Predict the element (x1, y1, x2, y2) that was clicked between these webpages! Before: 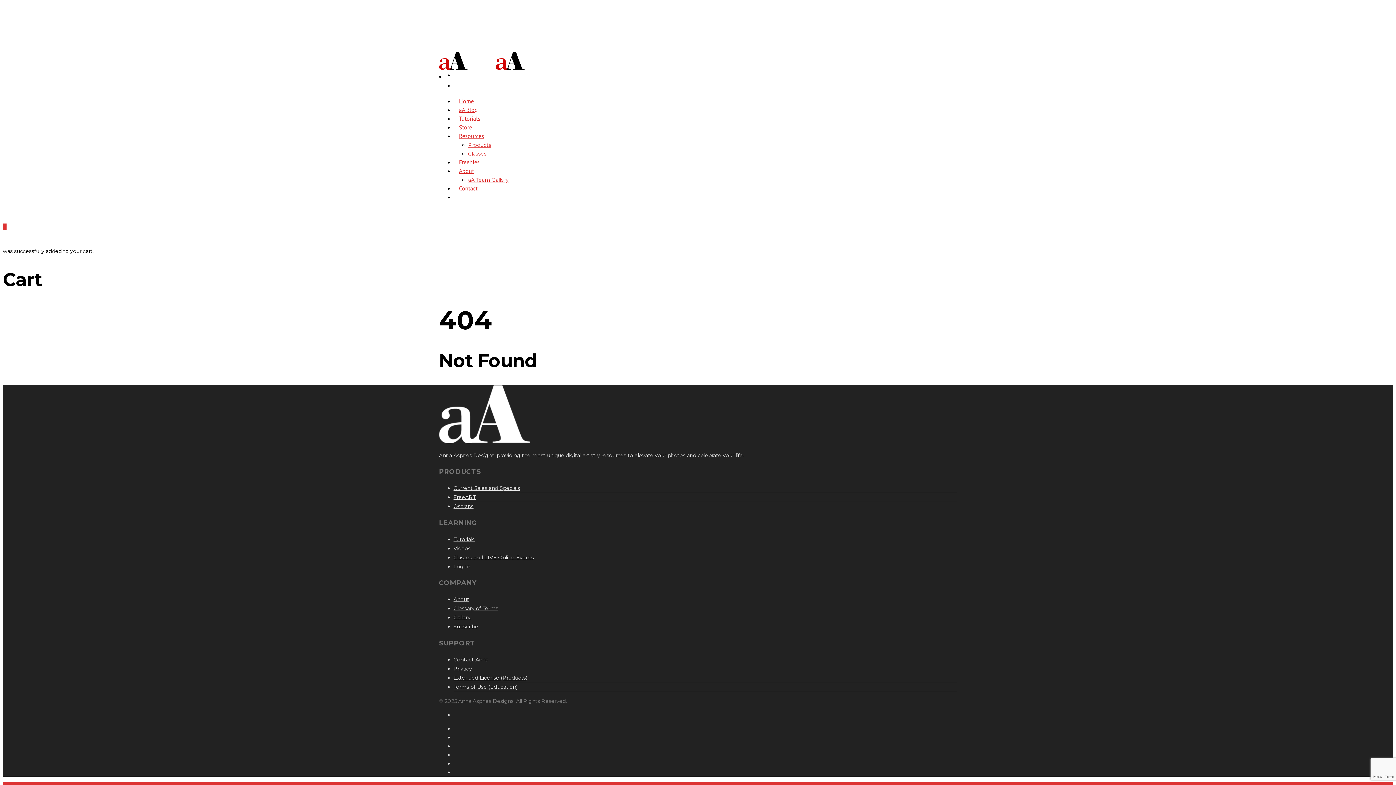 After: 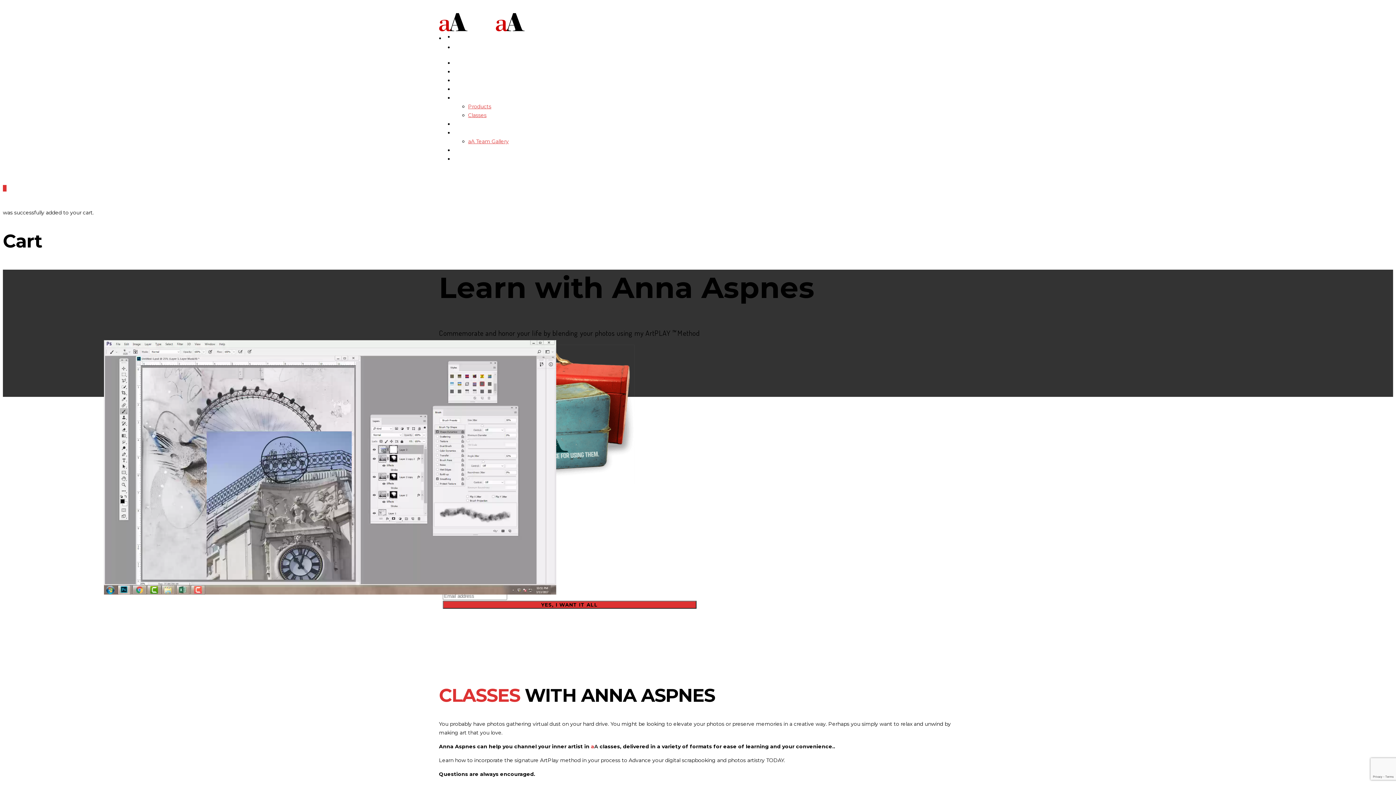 Action: label: Classes and LIVE Online Events bbox: (453, 554, 534, 560)